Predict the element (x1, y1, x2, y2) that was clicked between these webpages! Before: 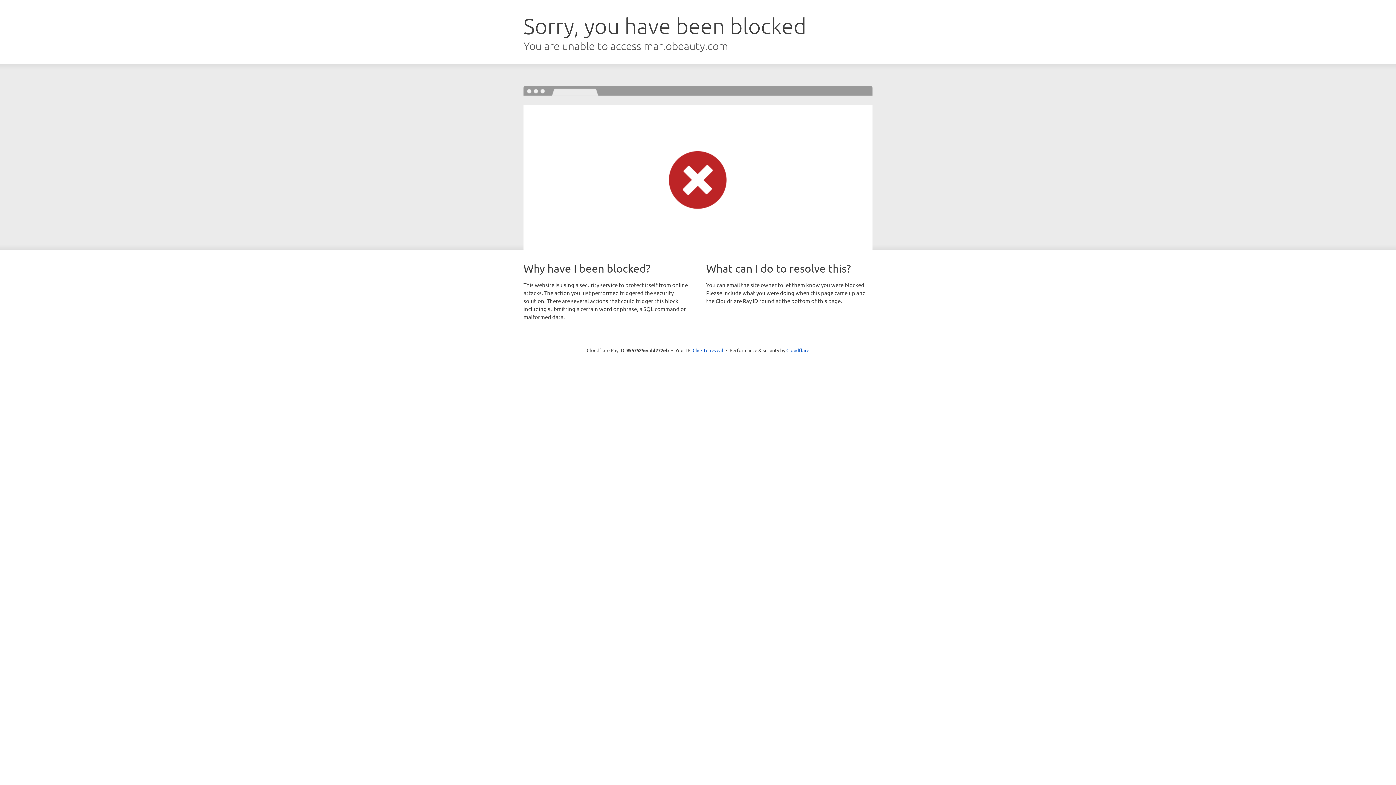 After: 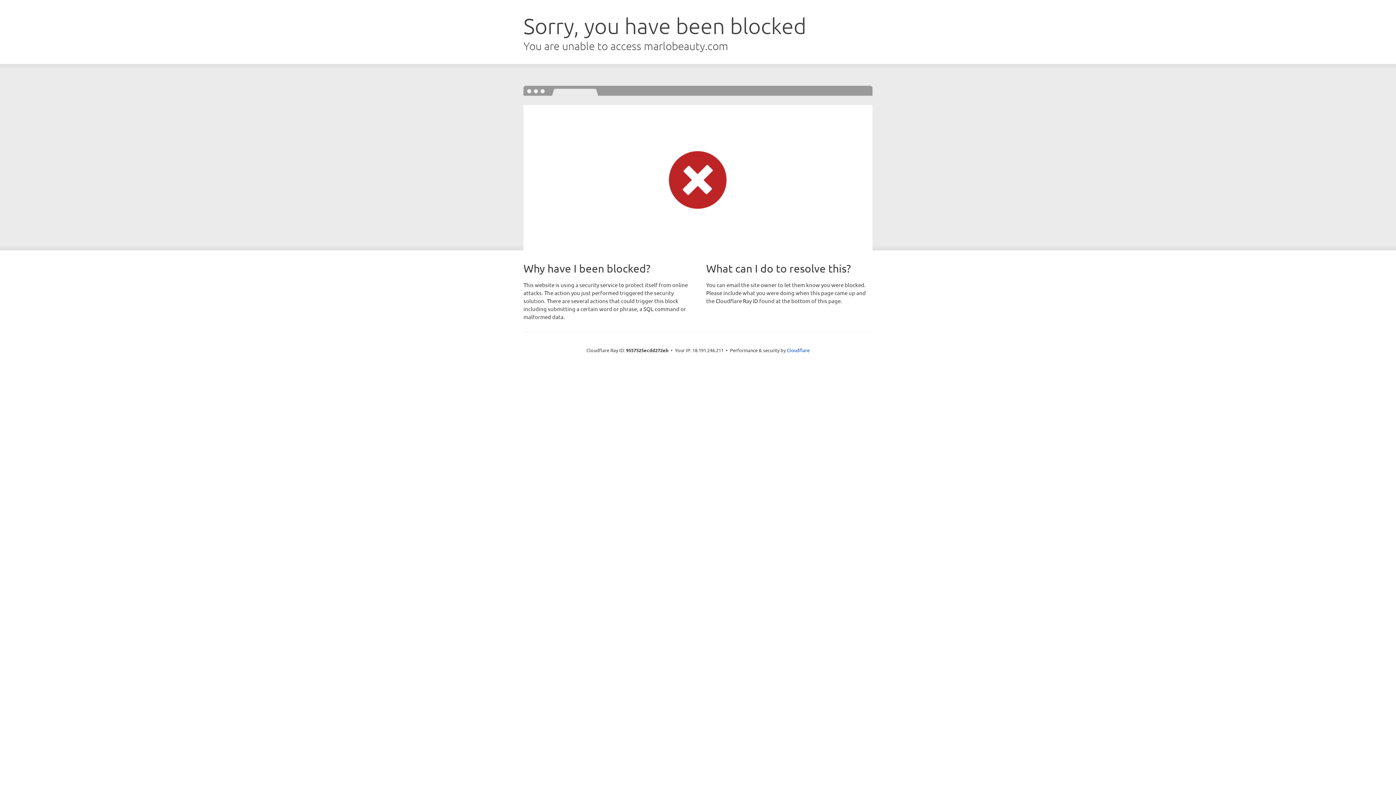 Action: bbox: (692, 346, 723, 353) label: Click to reveal